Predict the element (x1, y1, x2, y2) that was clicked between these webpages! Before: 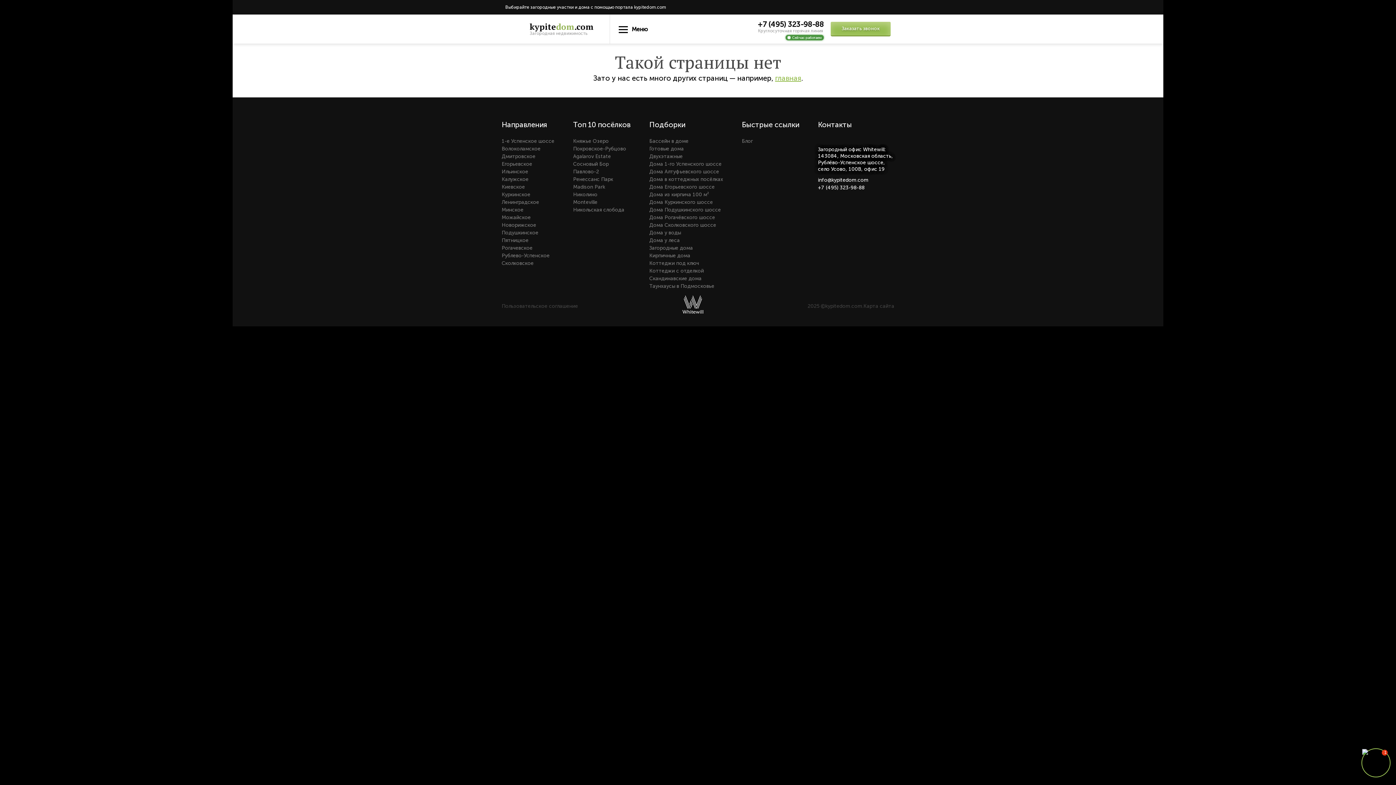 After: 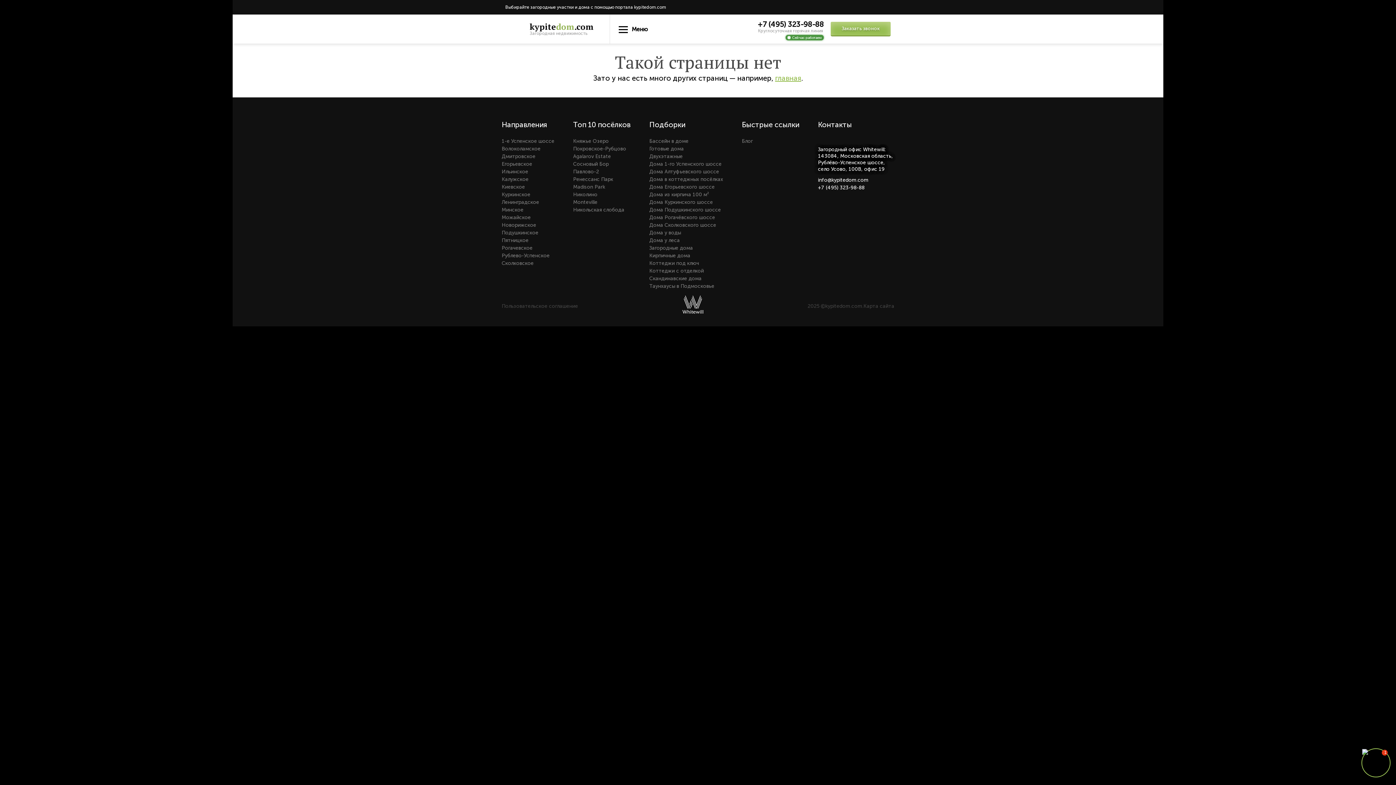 Action: bbox: (649, 274, 723, 282) label: Скандинавские дома